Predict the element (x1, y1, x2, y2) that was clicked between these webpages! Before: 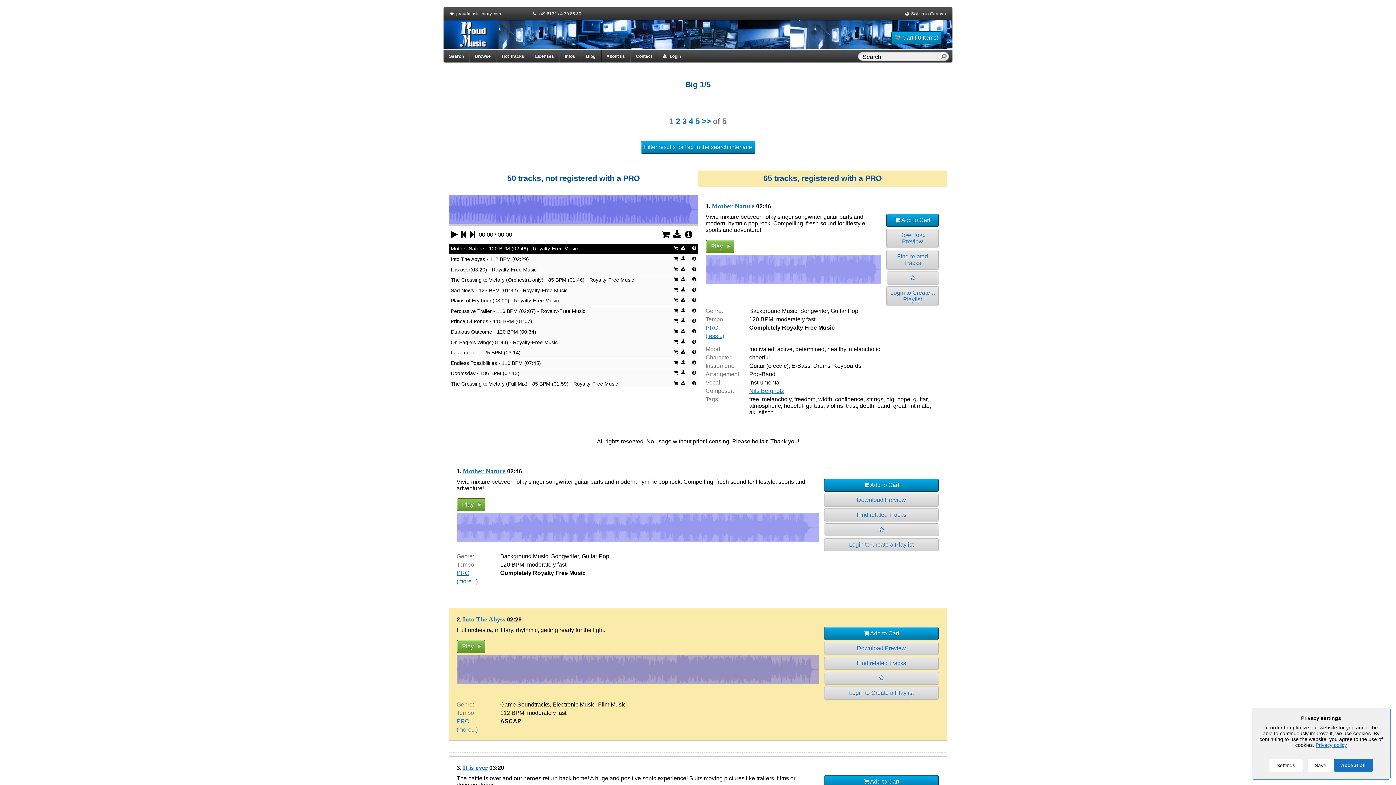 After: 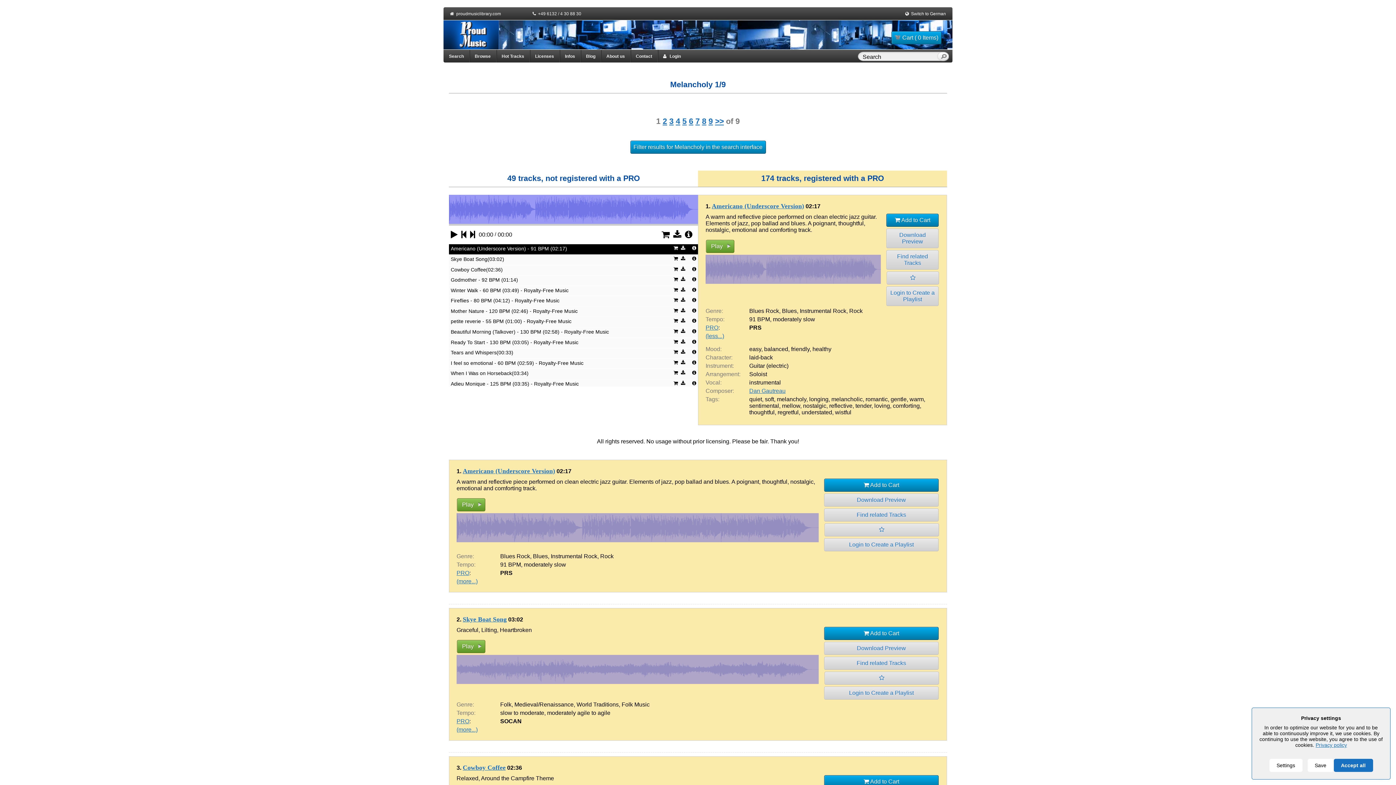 Action: label: melancholy bbox: (762, 396, 791, 402)